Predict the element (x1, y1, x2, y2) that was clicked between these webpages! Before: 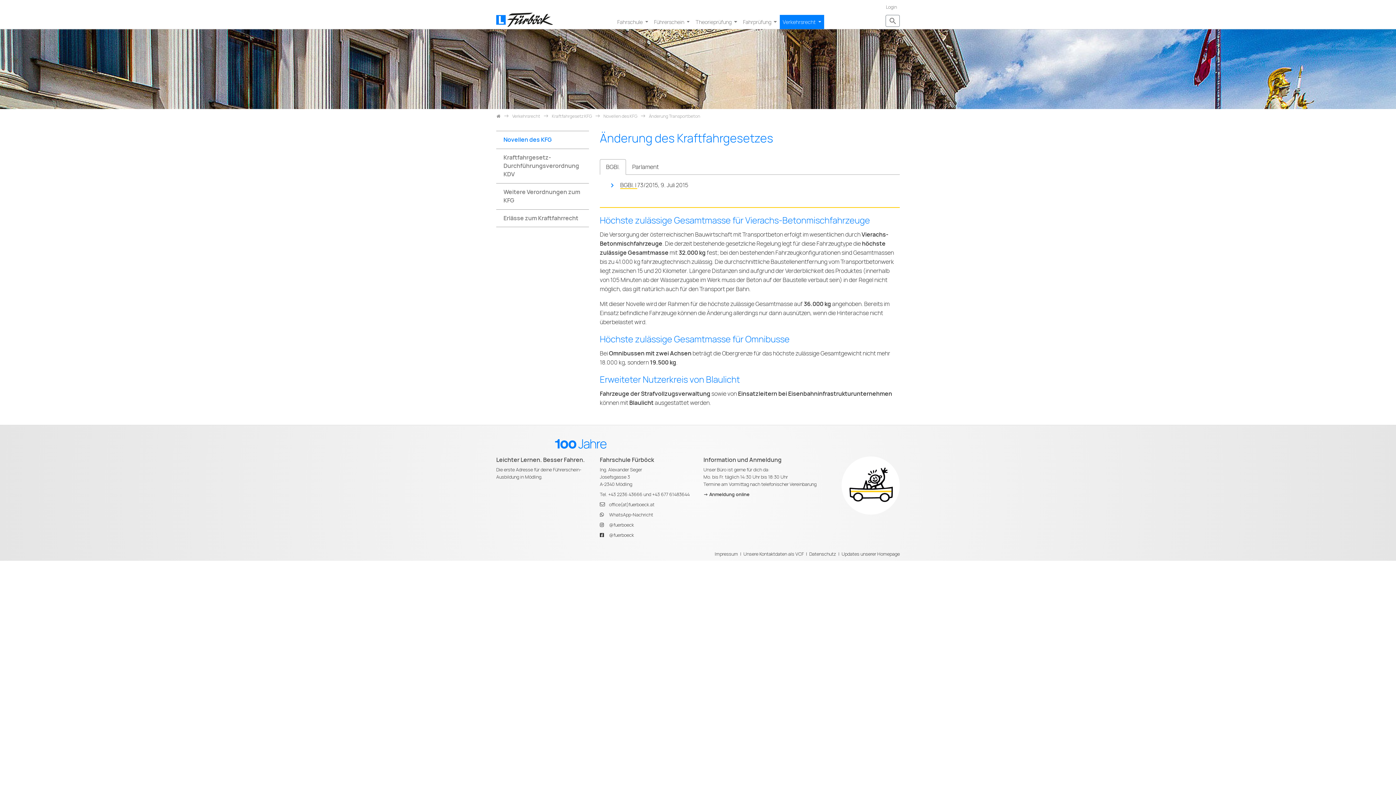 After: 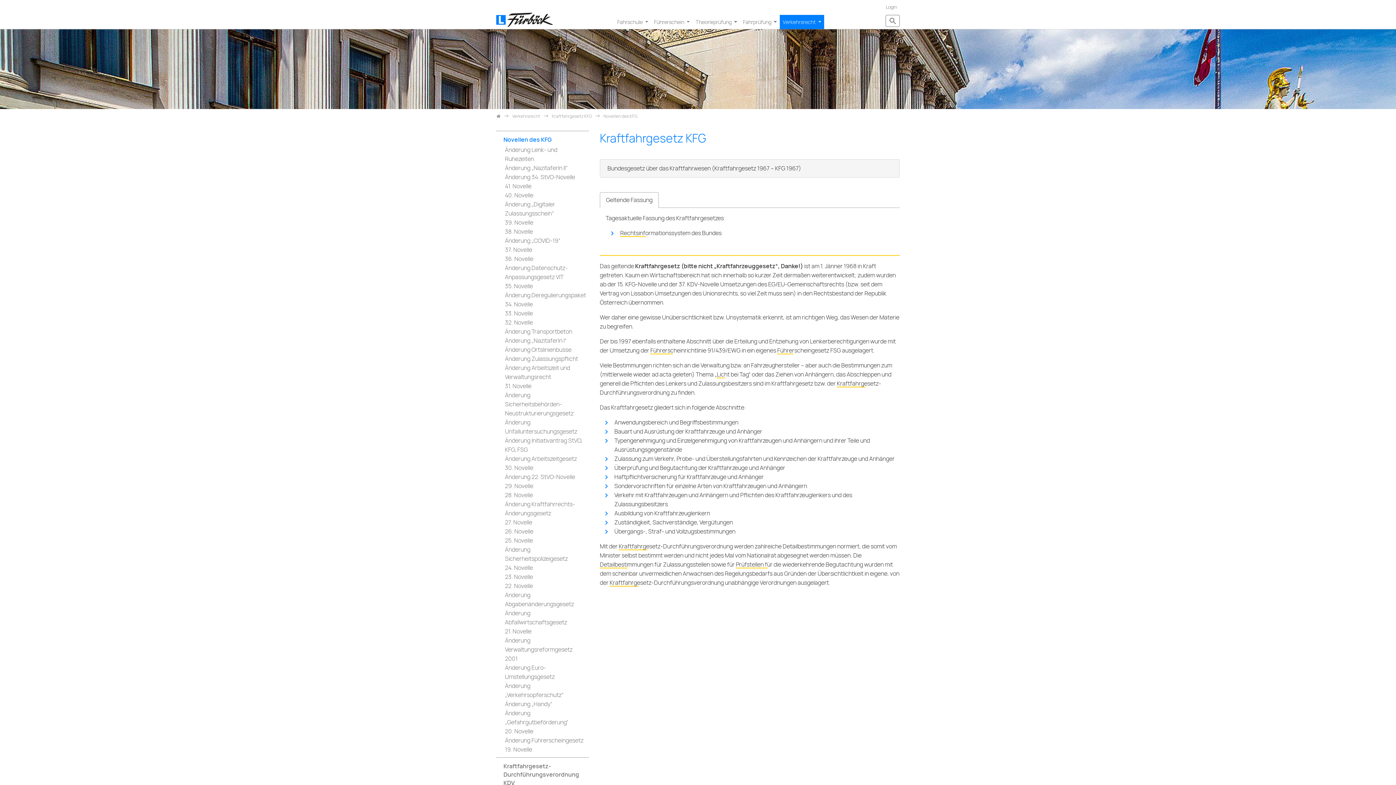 Action: label: Kraftfahrgesetz KFG bbox: (552, 113, 592, 119)